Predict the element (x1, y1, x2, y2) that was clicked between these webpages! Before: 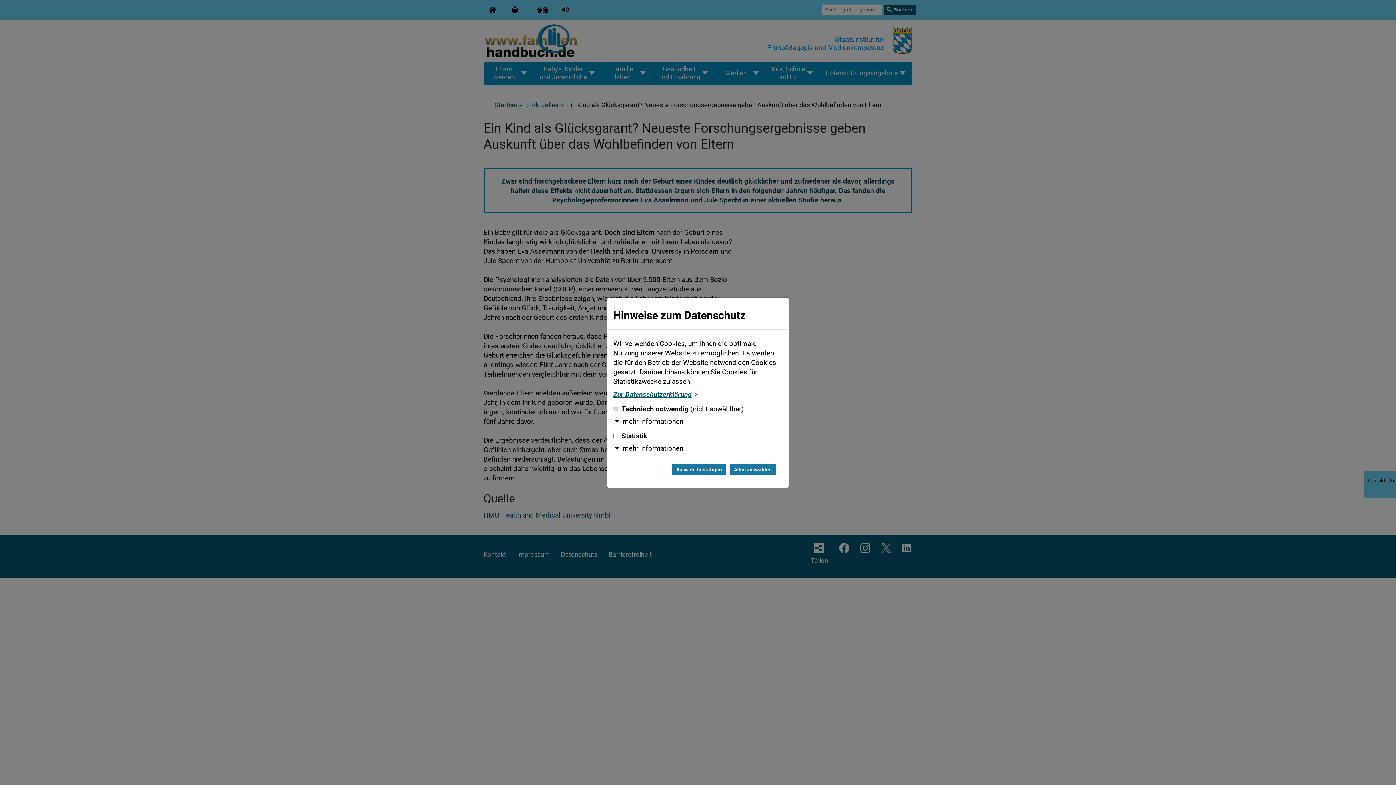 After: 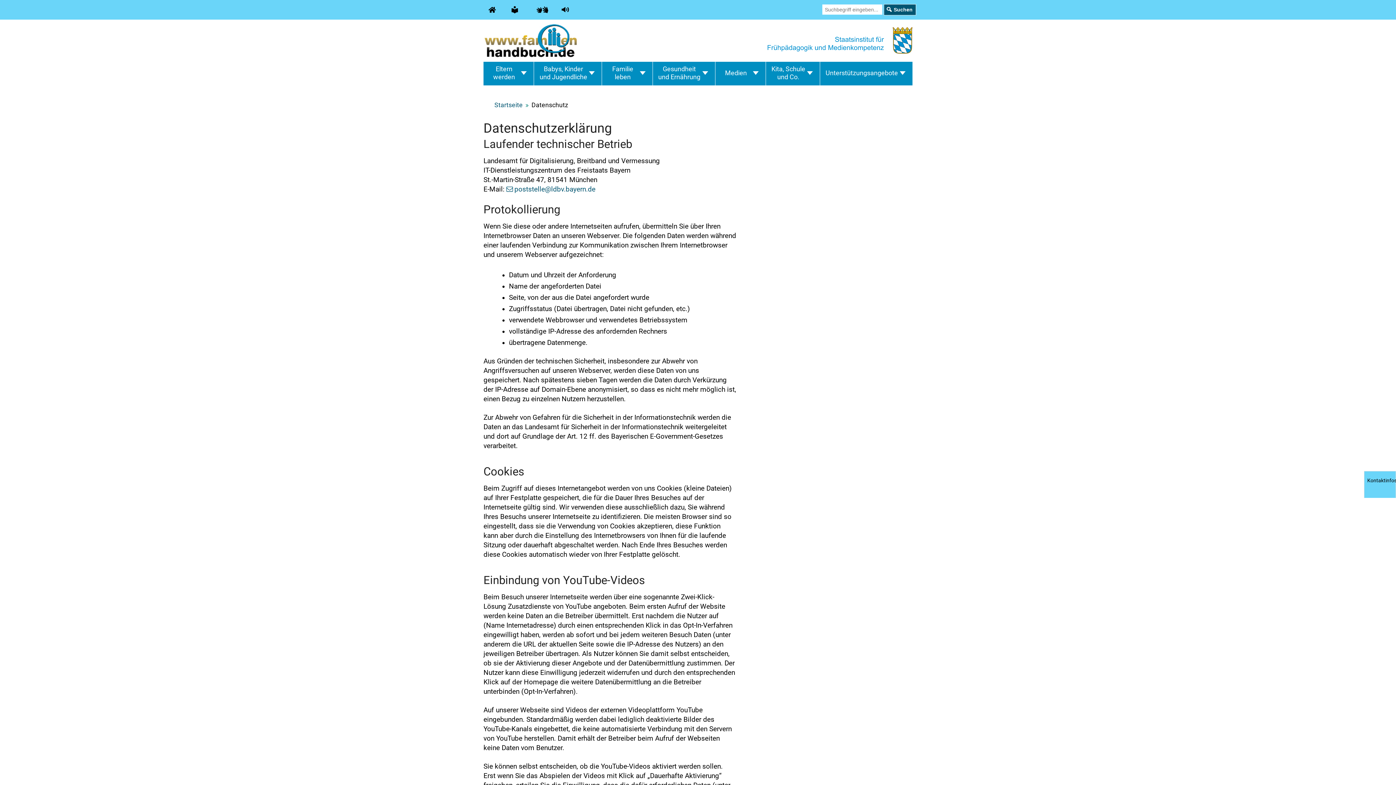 Action: label: Zur Datenschutzerklärung bbox: (613, 390, 700, 399)